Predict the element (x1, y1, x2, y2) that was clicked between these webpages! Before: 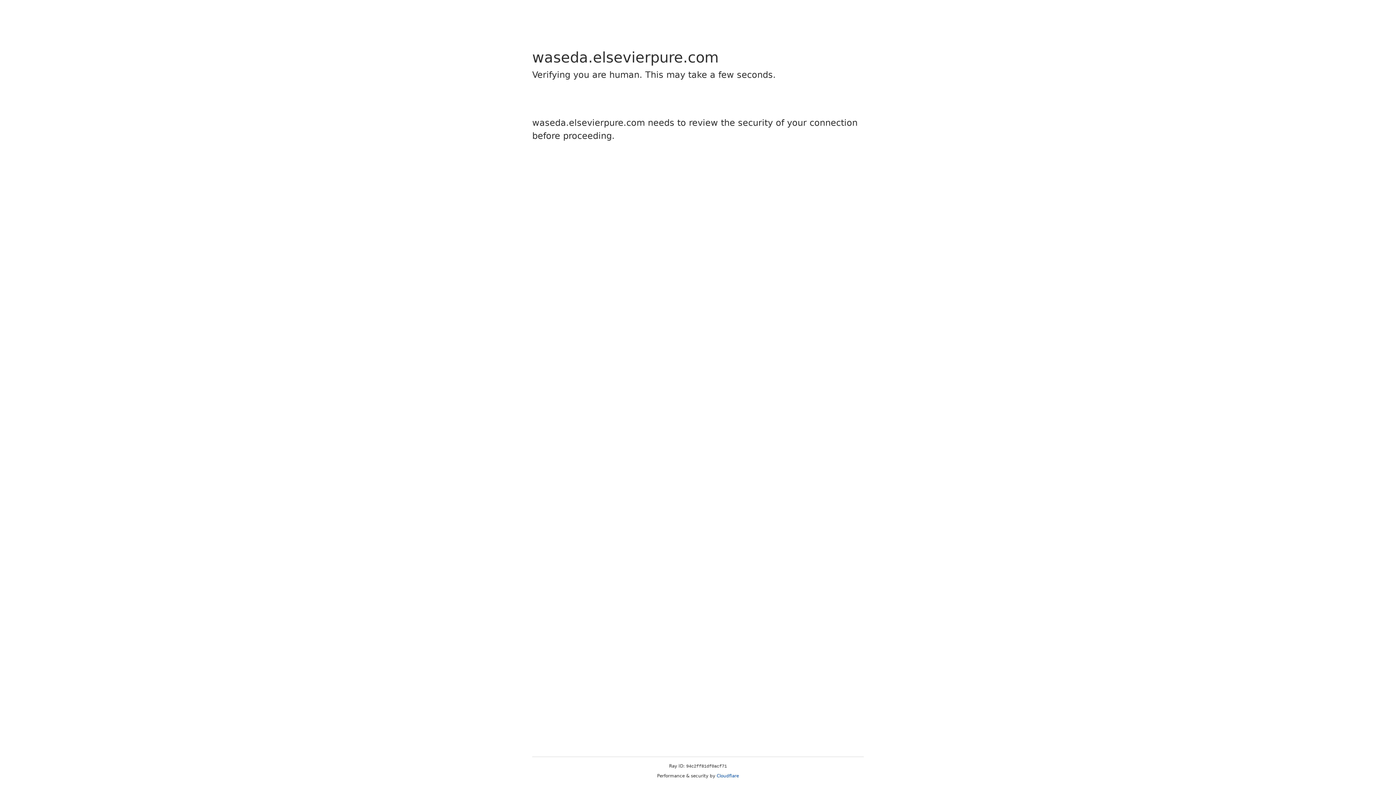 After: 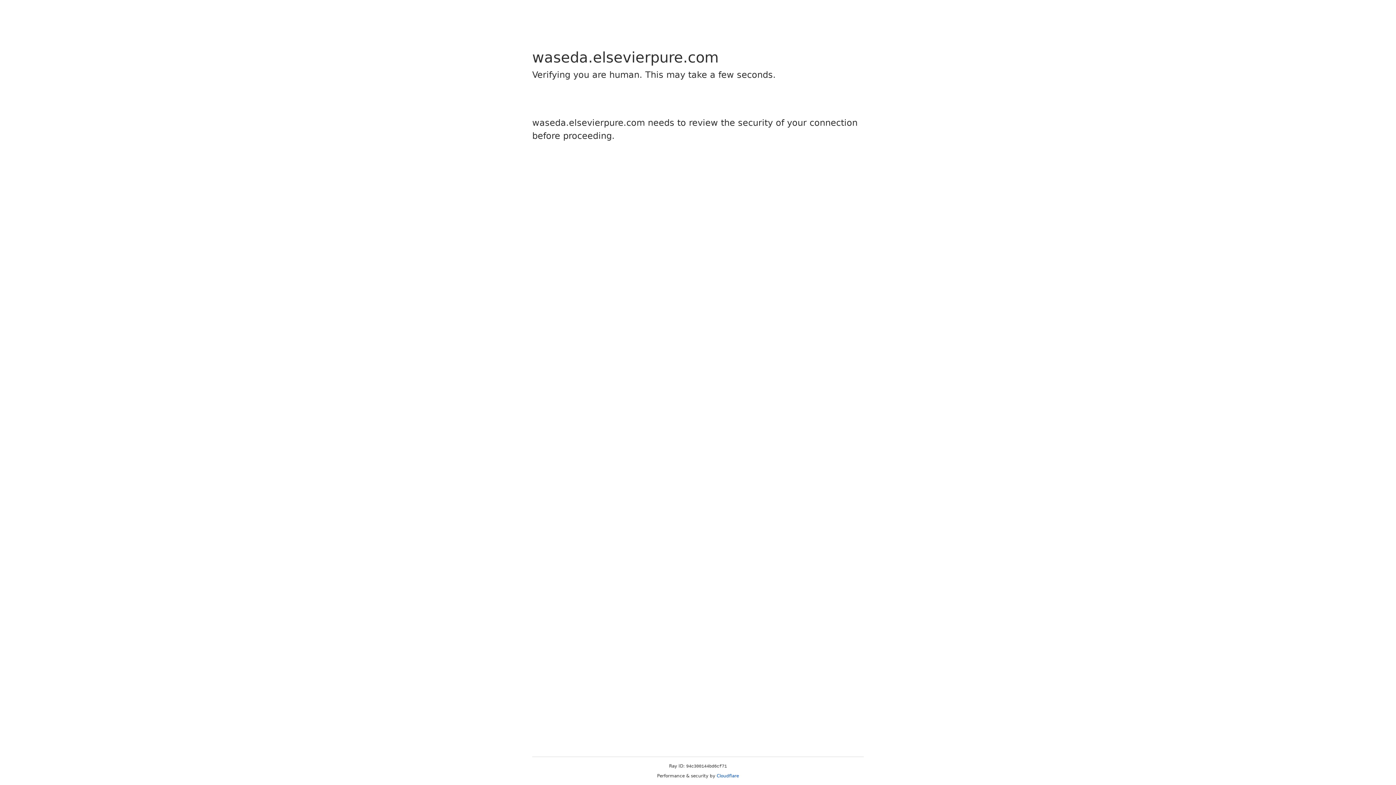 Action: label: Cloudflare bbox: (716, 773, 739, 778)